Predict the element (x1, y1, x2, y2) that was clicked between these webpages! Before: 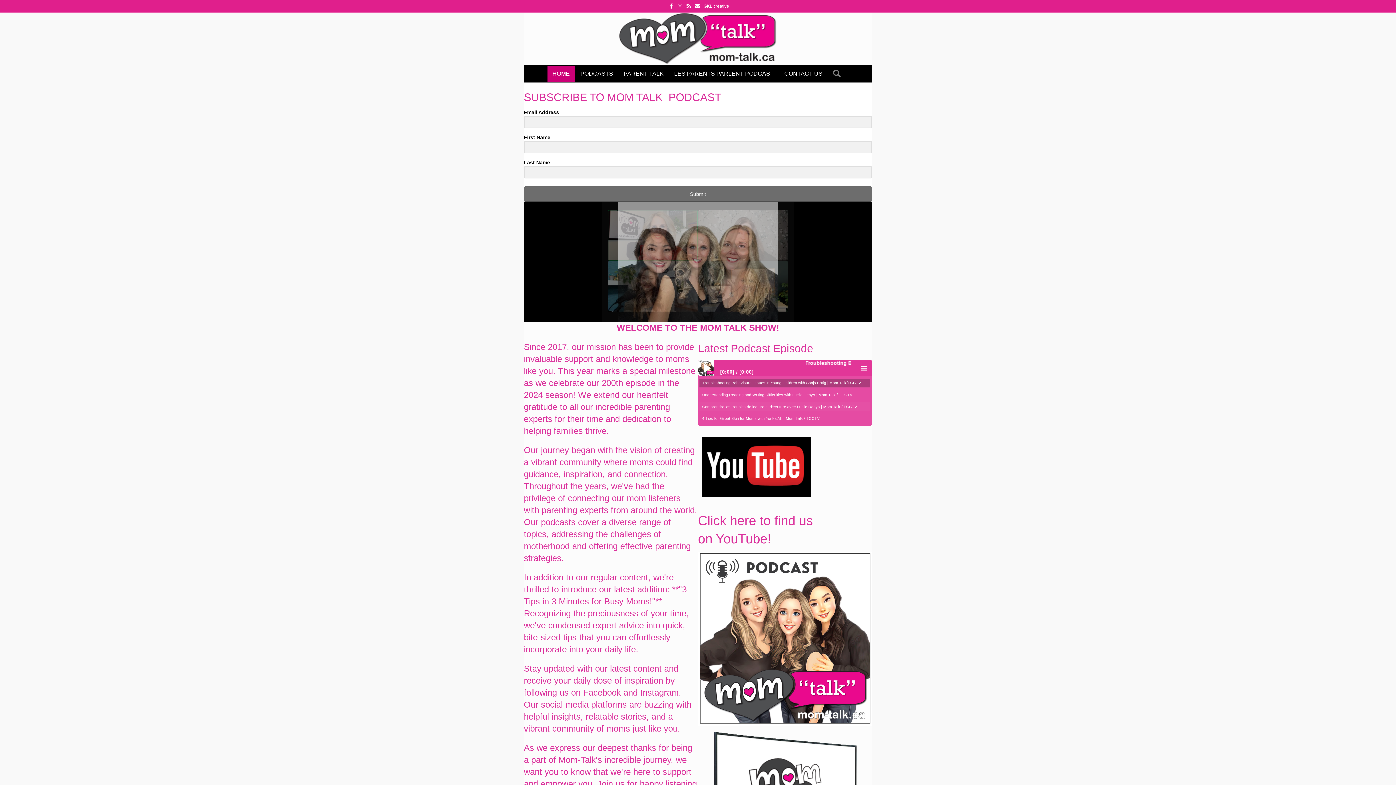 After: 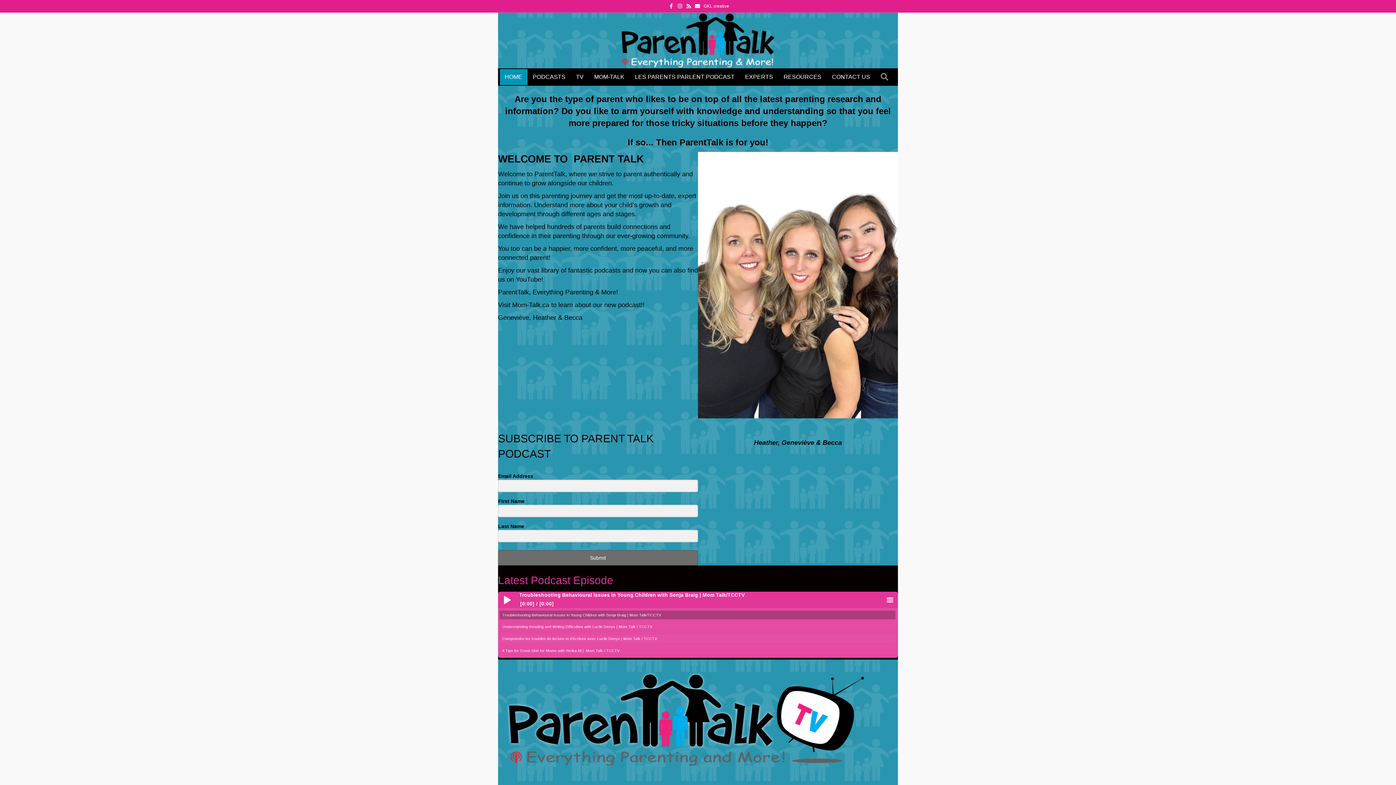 Action: label: PARENT TALK bbox: (618, 65, 668, 81)